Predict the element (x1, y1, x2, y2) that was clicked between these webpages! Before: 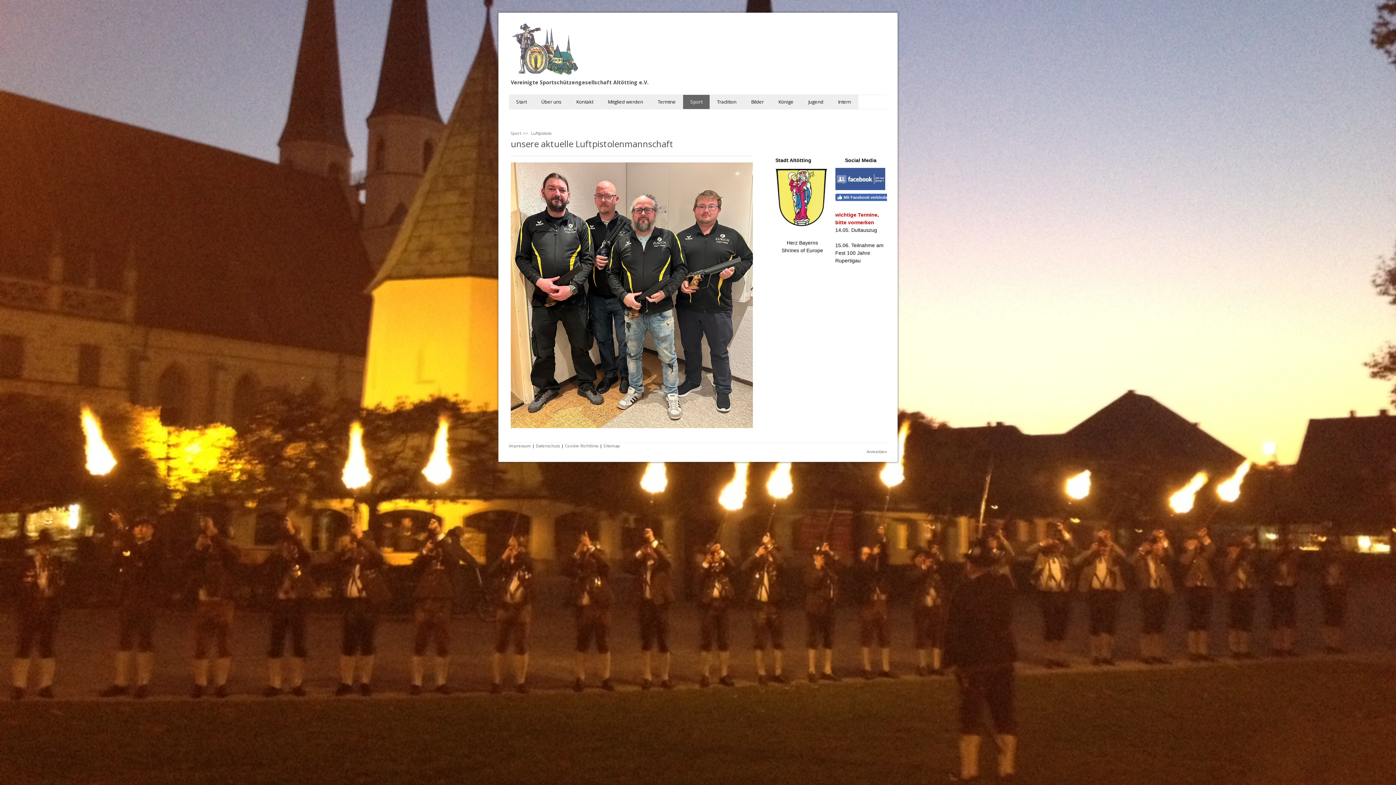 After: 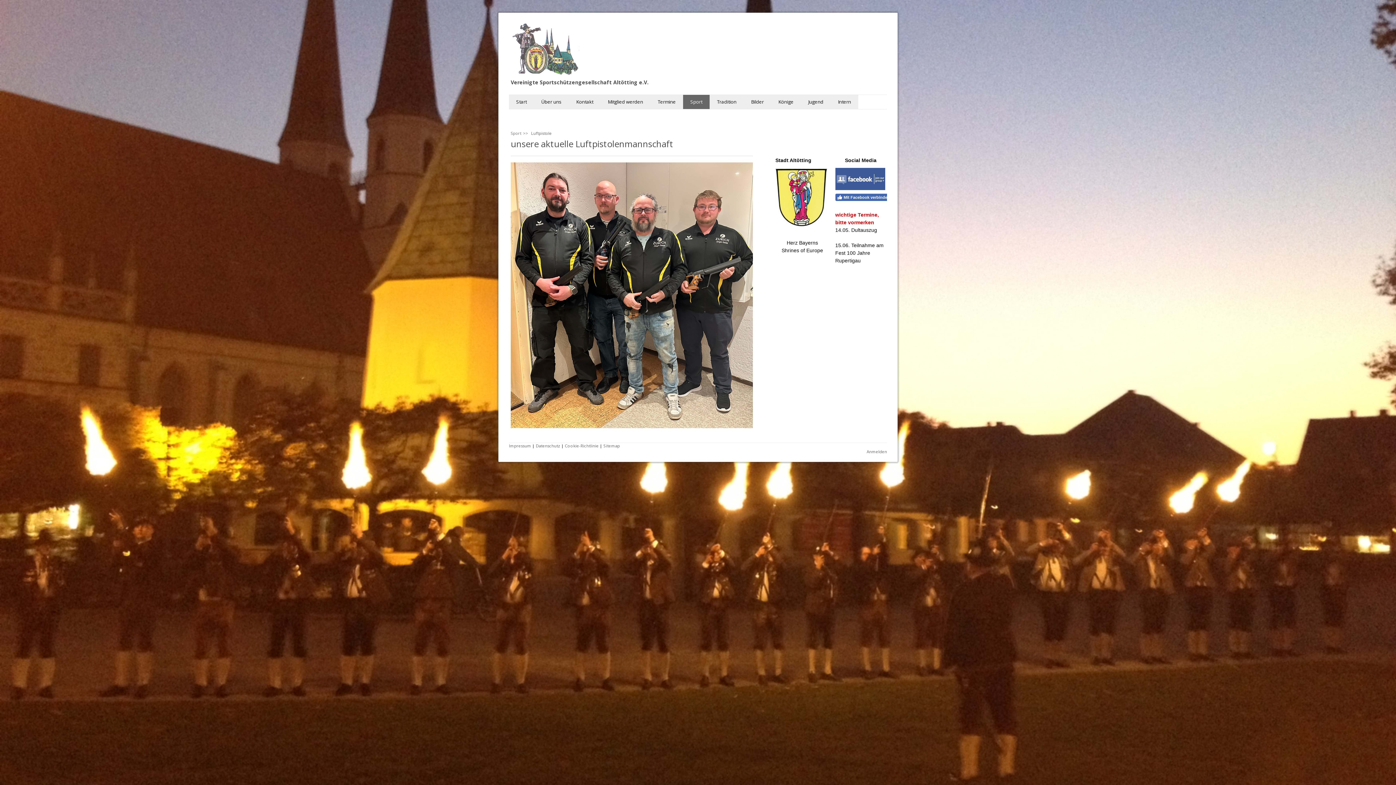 Action: bbox: (835, 168, 885, 174)